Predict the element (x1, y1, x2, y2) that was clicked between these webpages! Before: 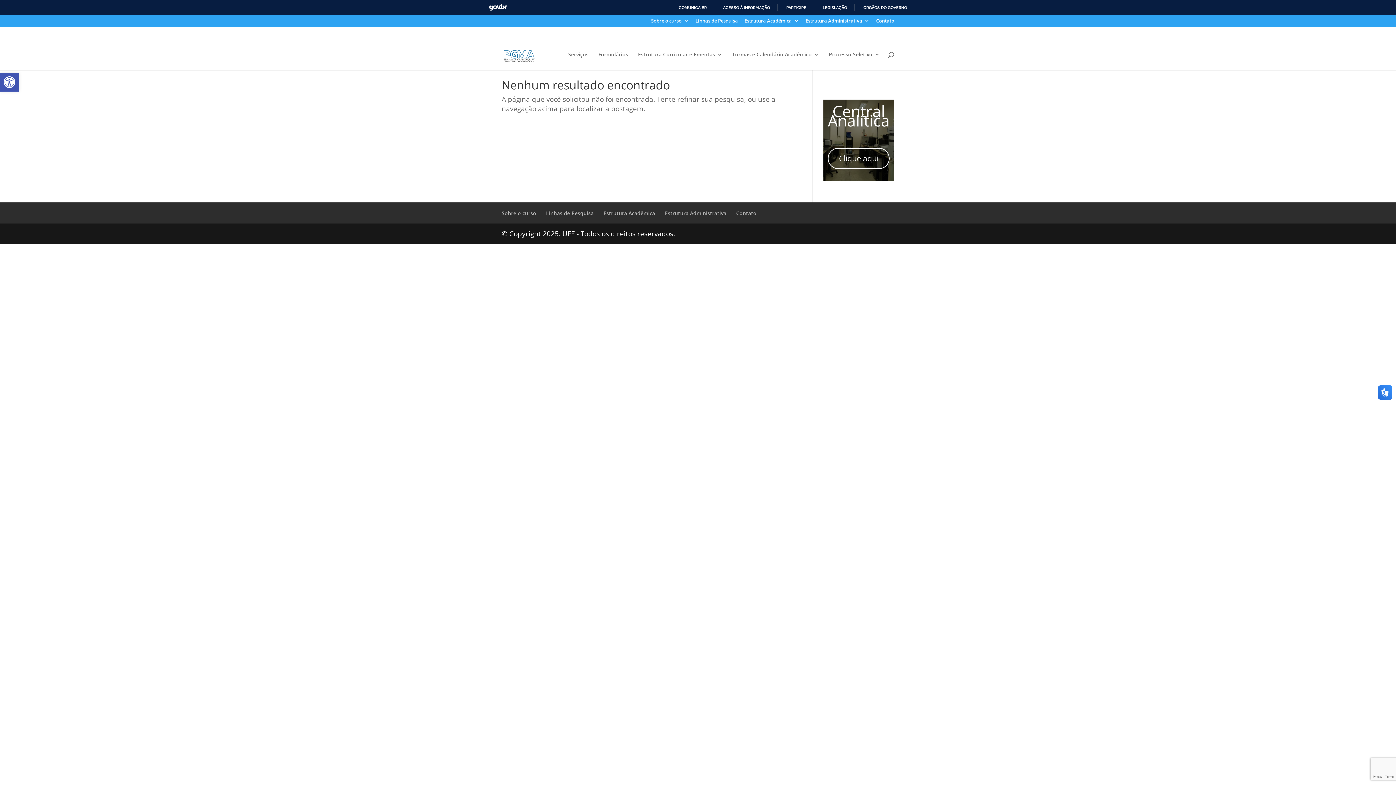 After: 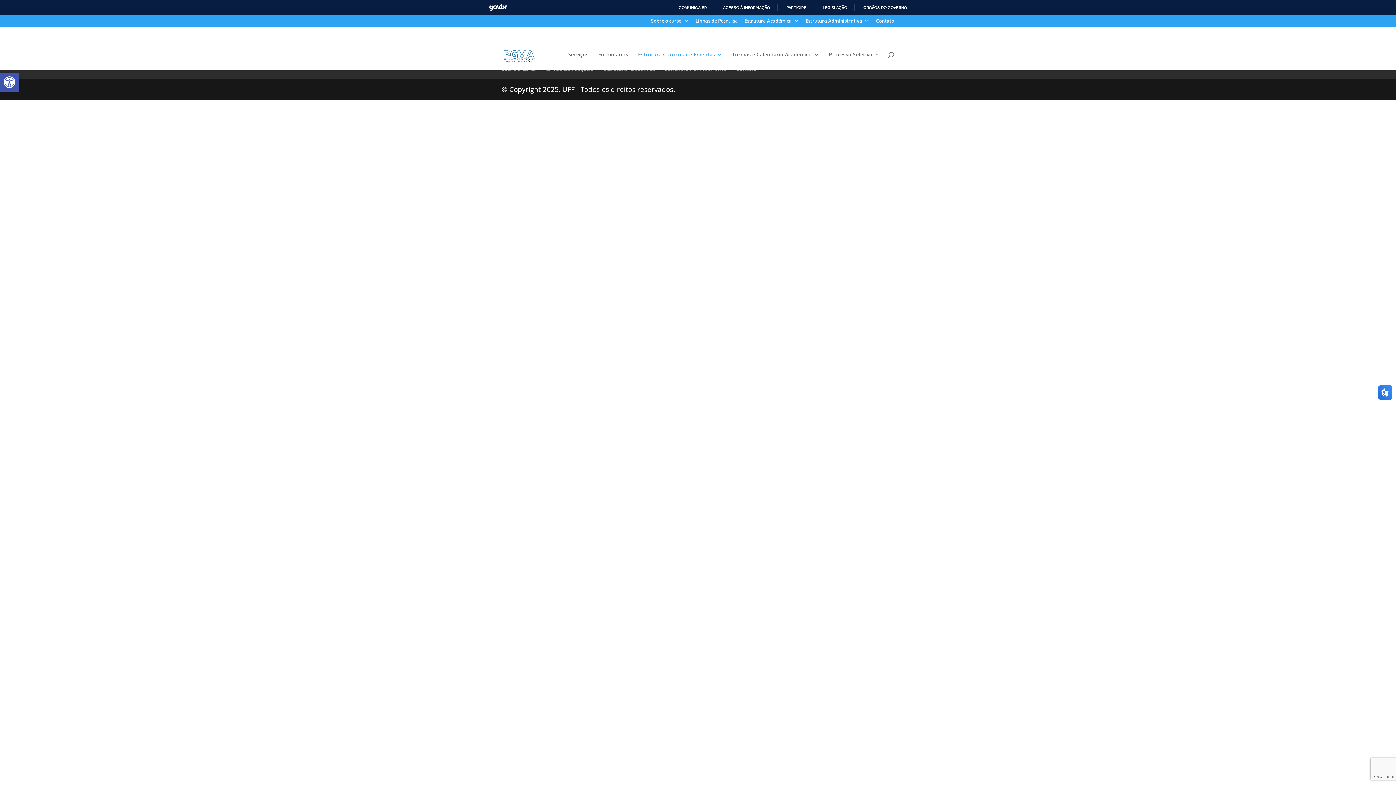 Action: label: Estrutura Curricular e Ementas bbox: (638, 51, 722, 70)